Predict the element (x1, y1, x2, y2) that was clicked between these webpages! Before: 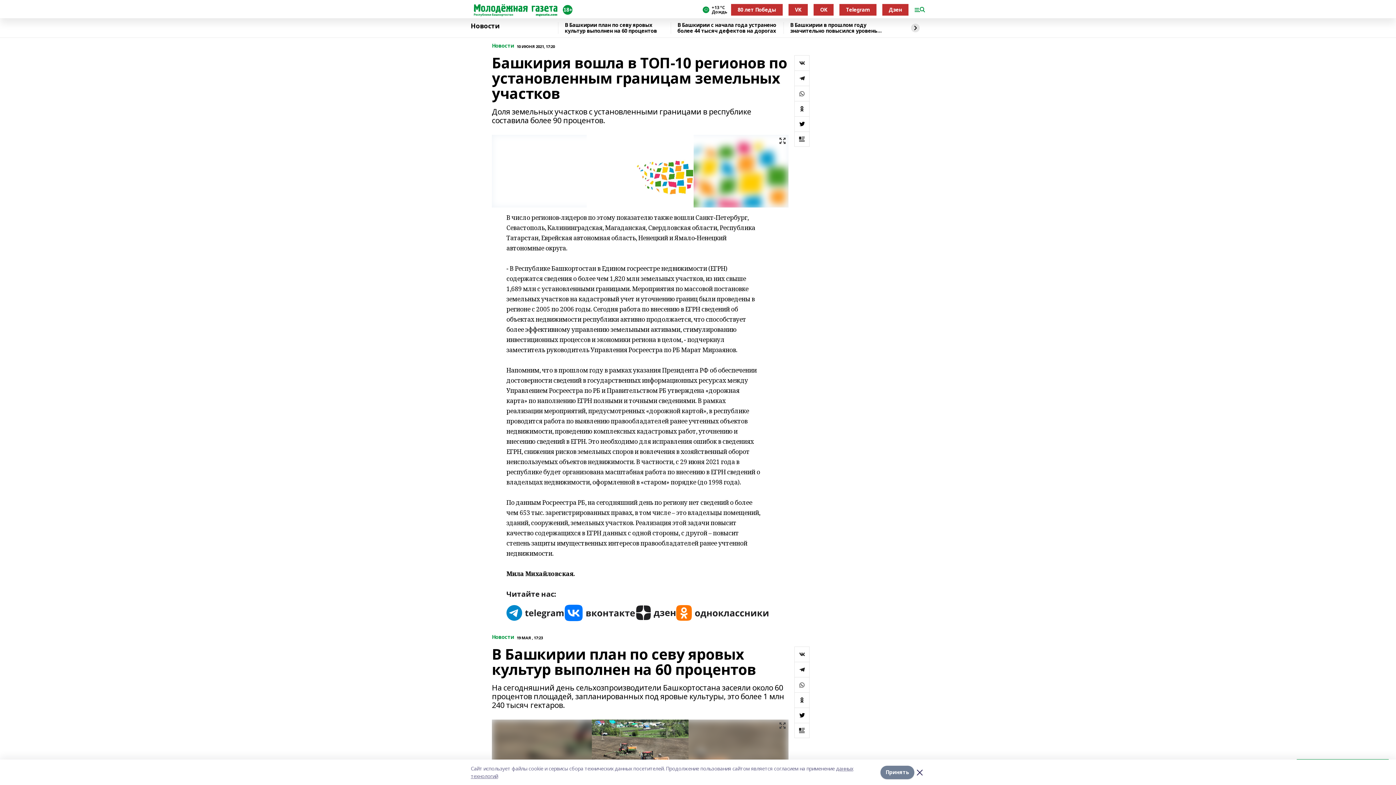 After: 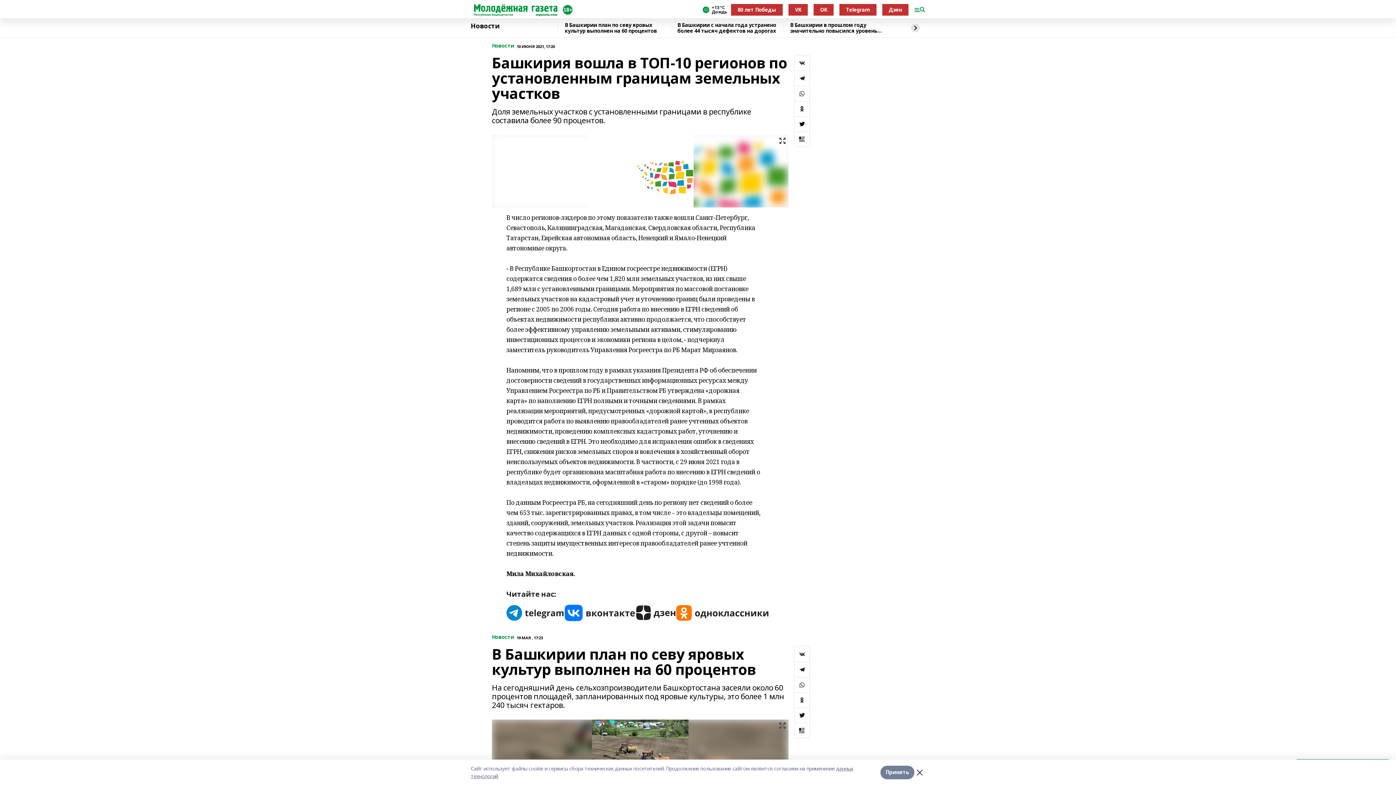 Action: bbox: (794, 70, 809, 85)